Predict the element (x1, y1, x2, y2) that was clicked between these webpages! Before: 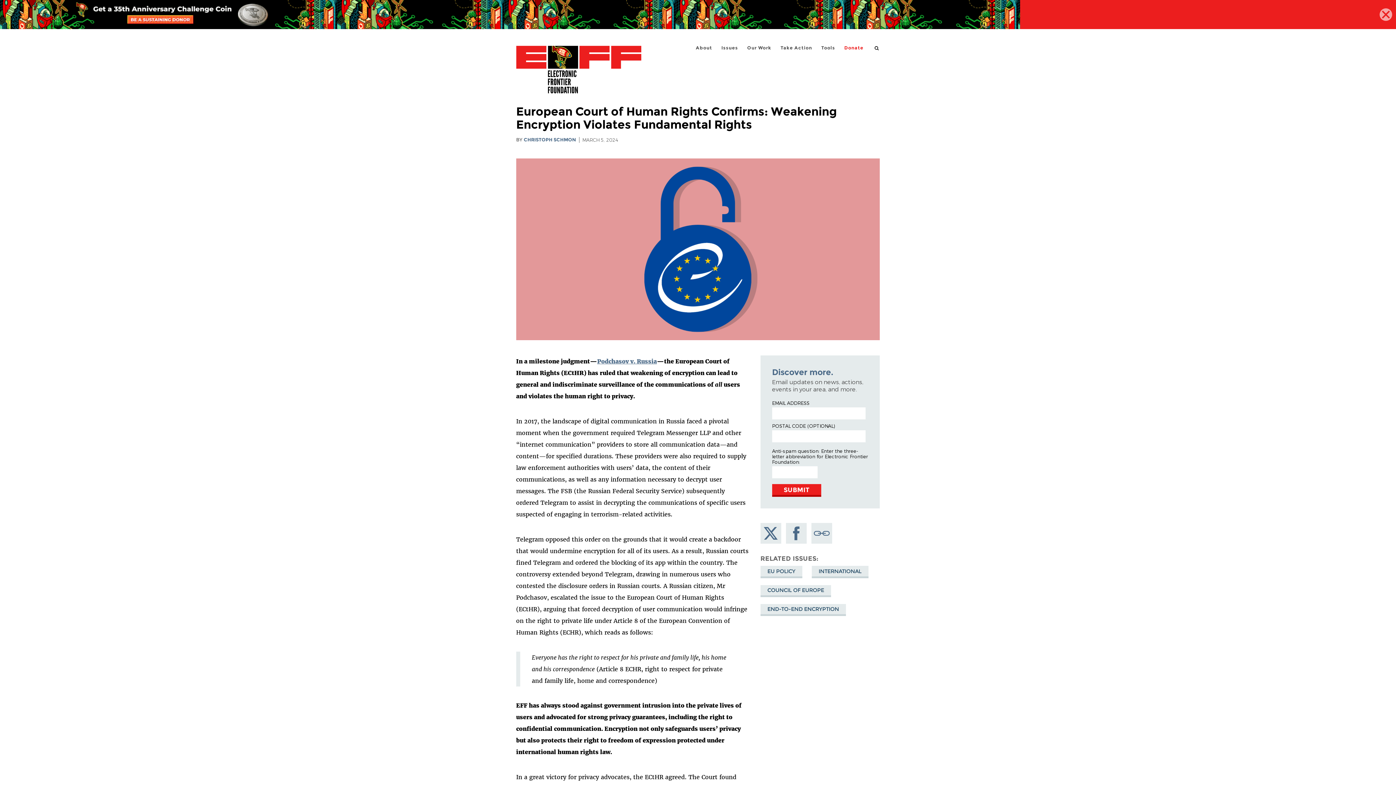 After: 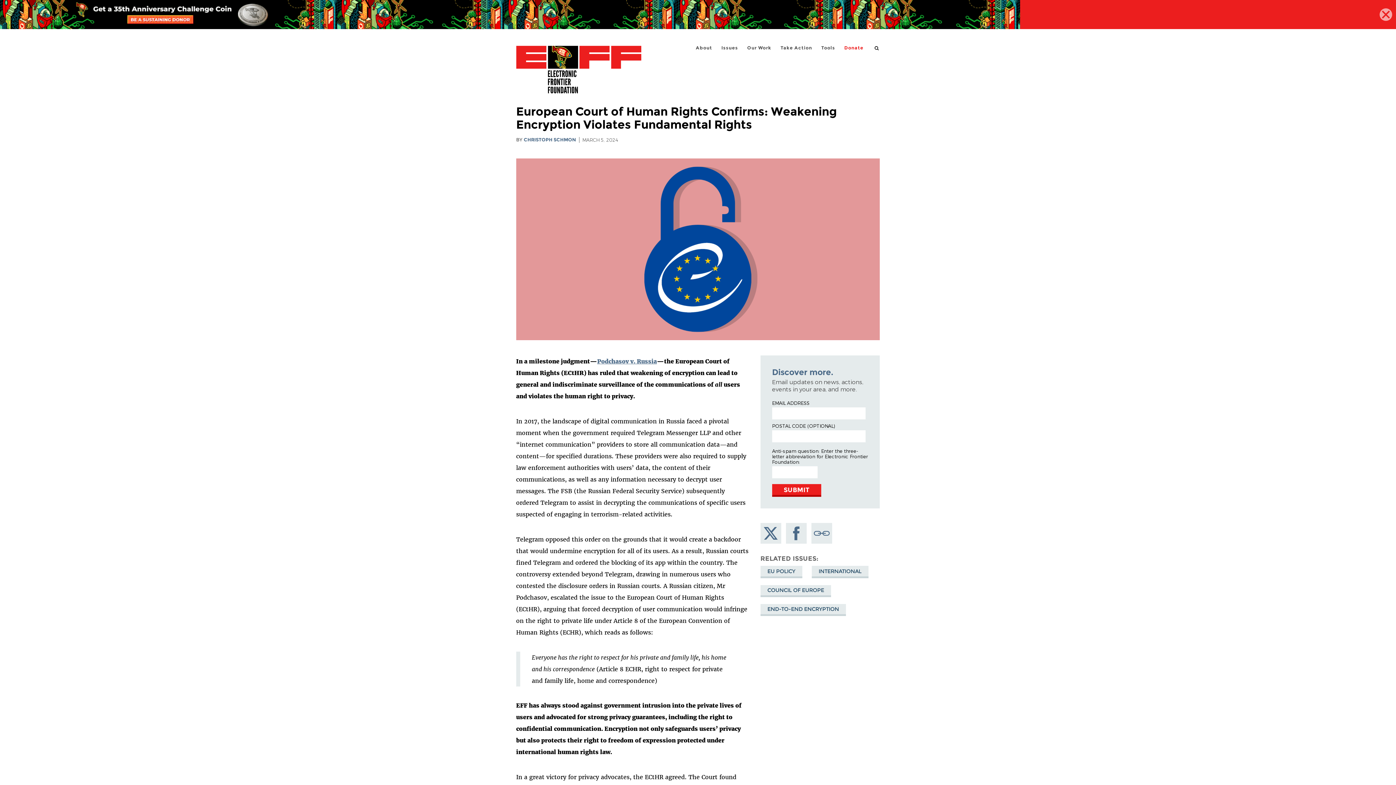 Action: bbox: (811, 523, 832, 543) label: Copy link